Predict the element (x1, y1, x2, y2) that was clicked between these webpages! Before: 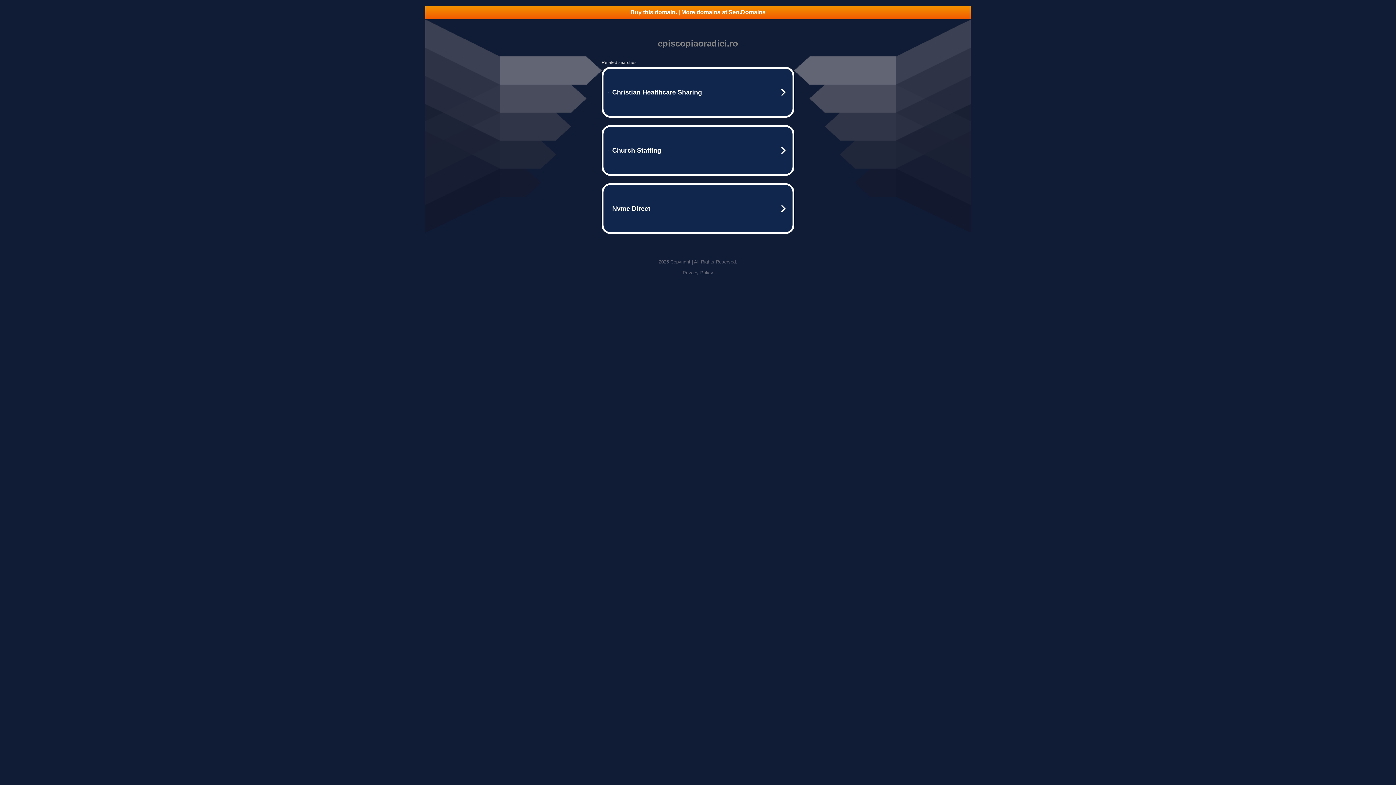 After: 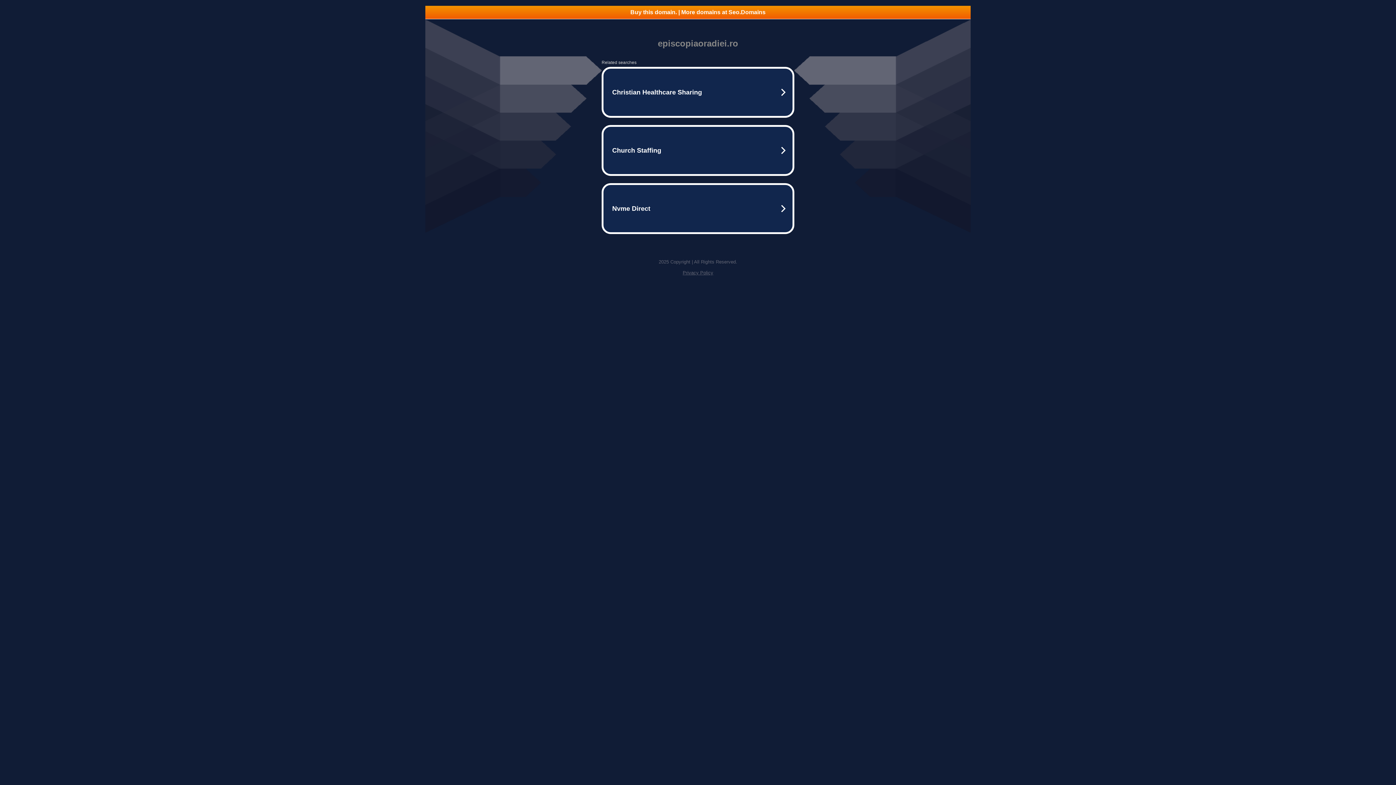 Action: bbox: (682, 270, 713, 275) label: Privacy Policy